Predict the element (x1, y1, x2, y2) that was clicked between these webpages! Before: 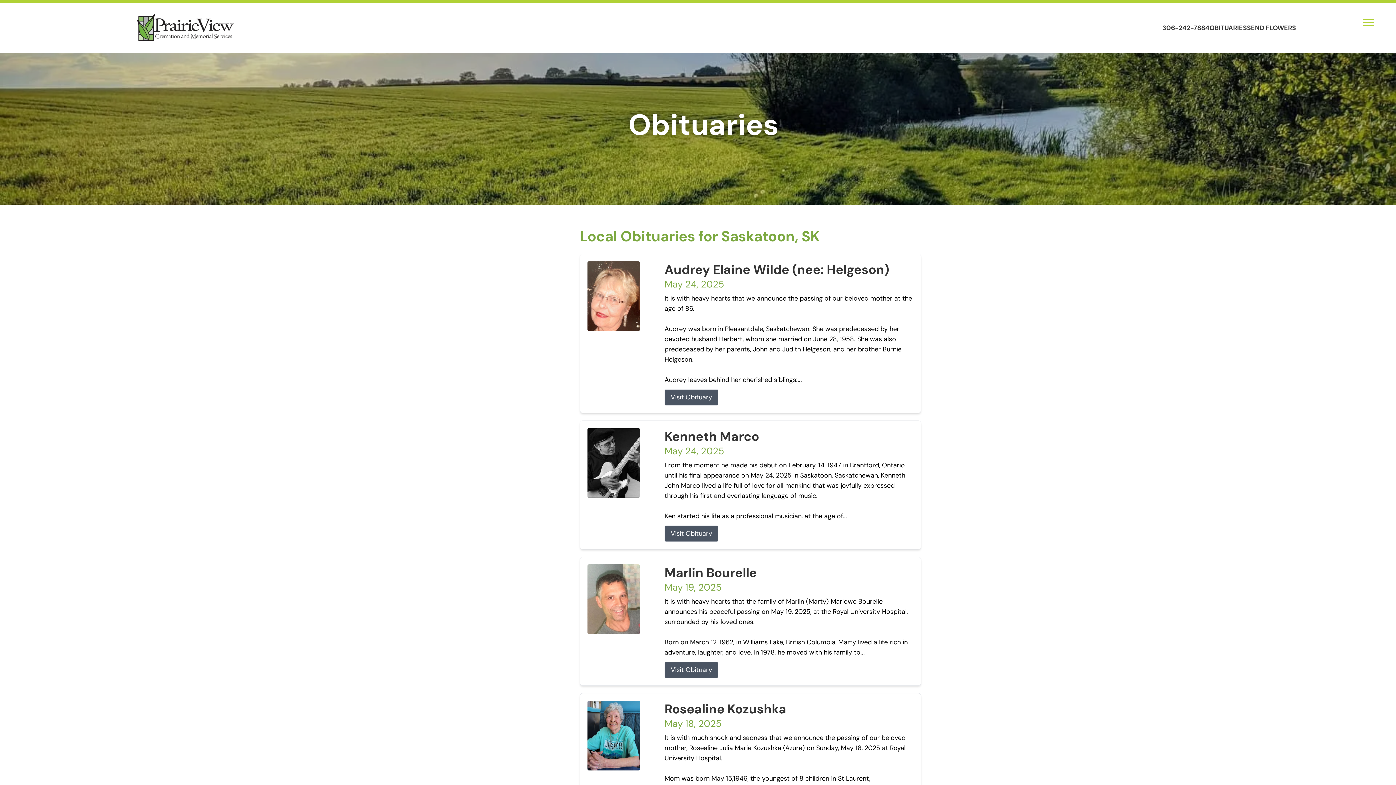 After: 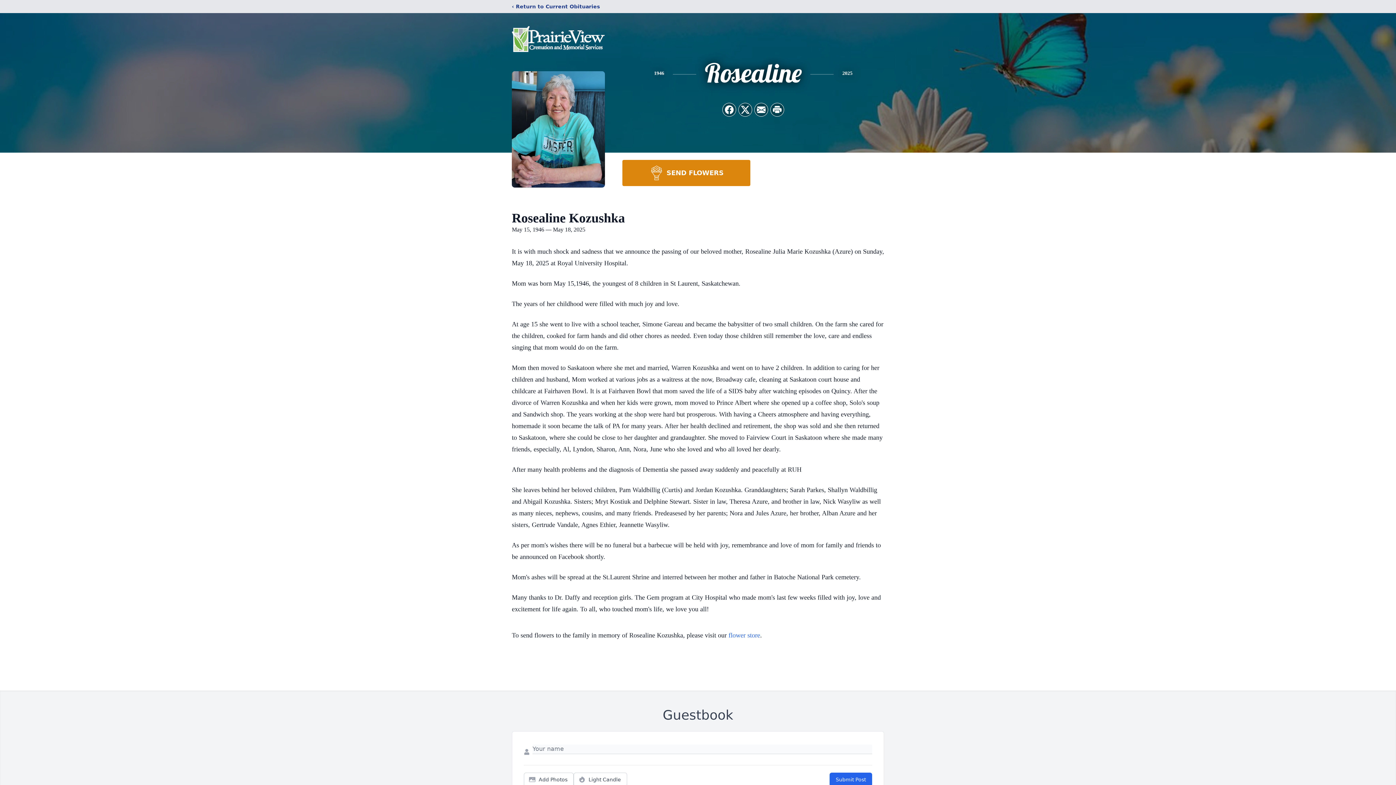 Action: bbox: (587, 701, 653, 771)